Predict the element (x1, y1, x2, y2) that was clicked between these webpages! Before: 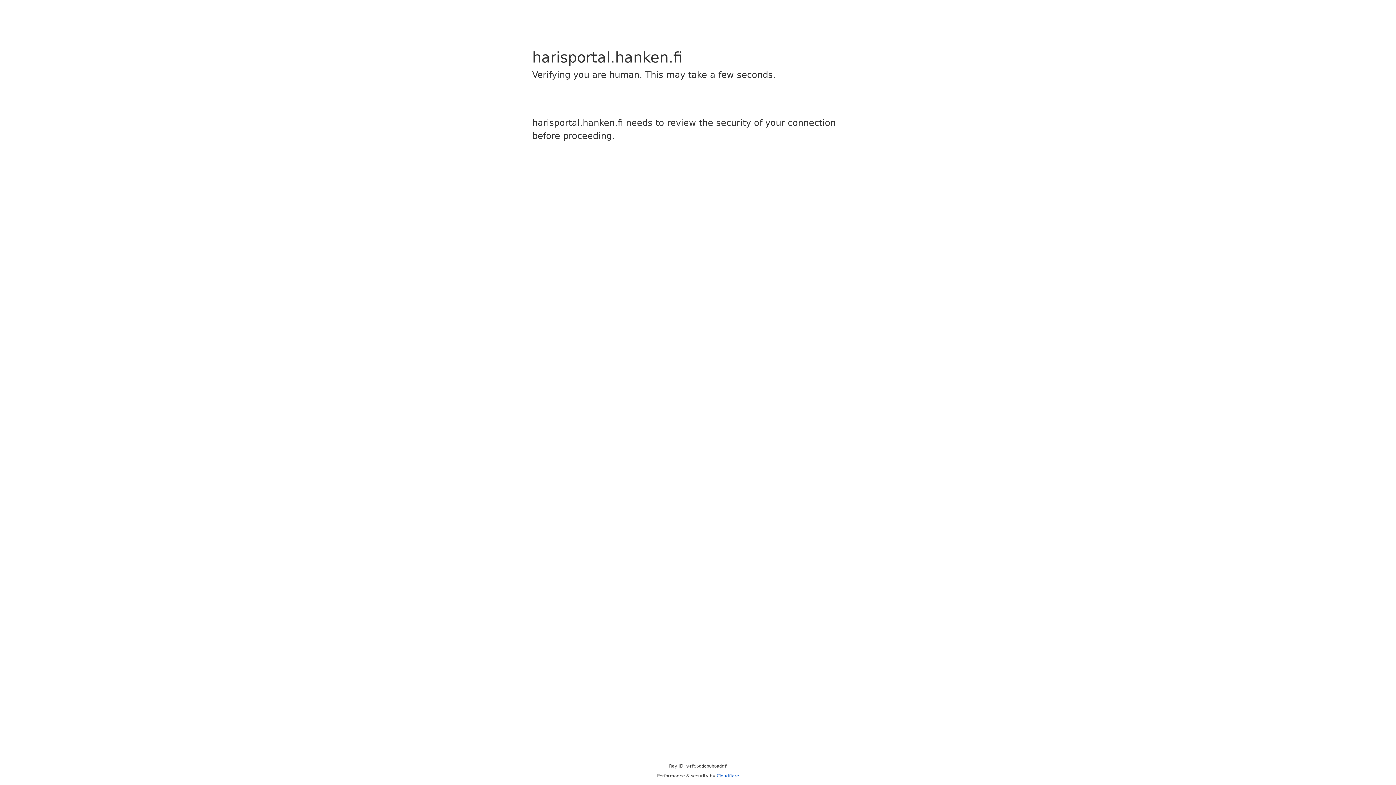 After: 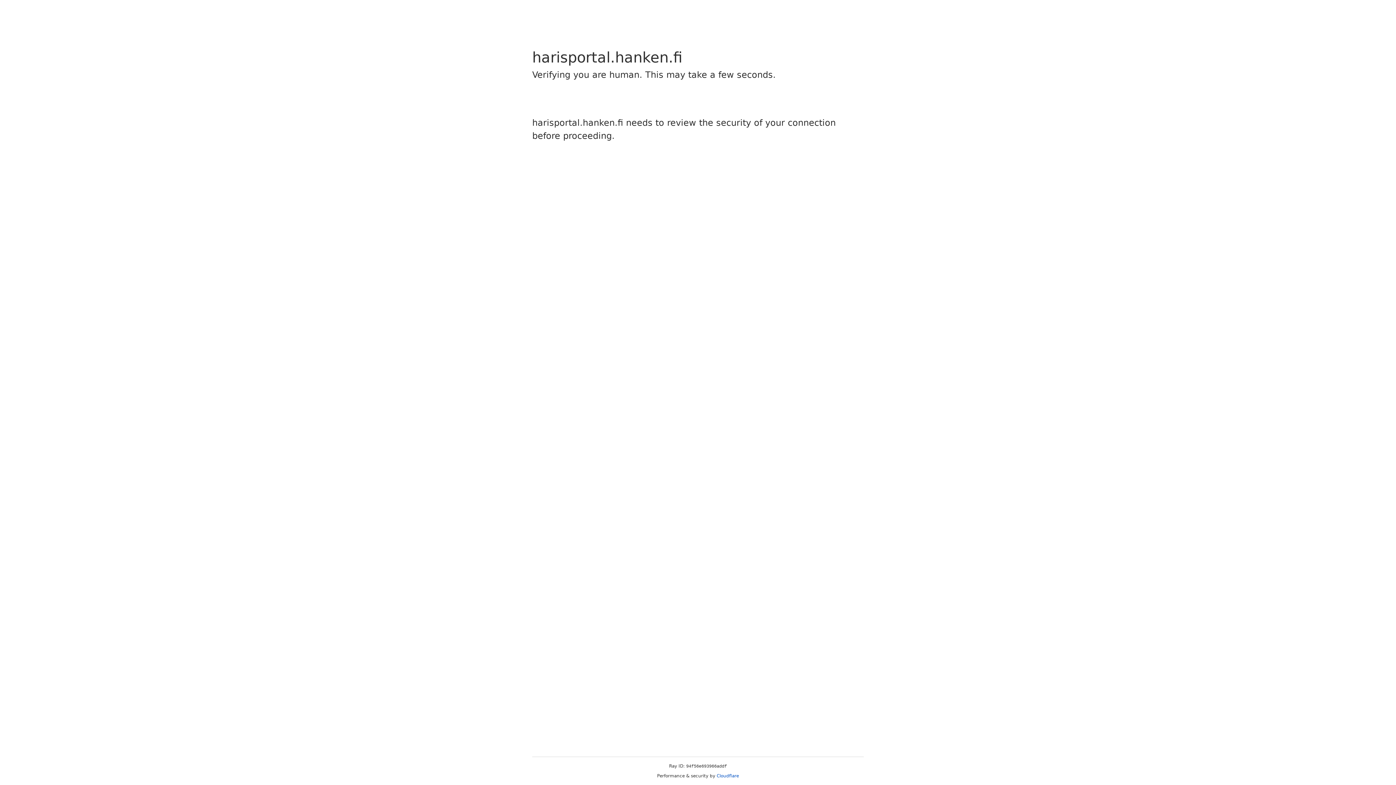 Action: label: Cloudflare bbox: (716, 773, 739, 778)